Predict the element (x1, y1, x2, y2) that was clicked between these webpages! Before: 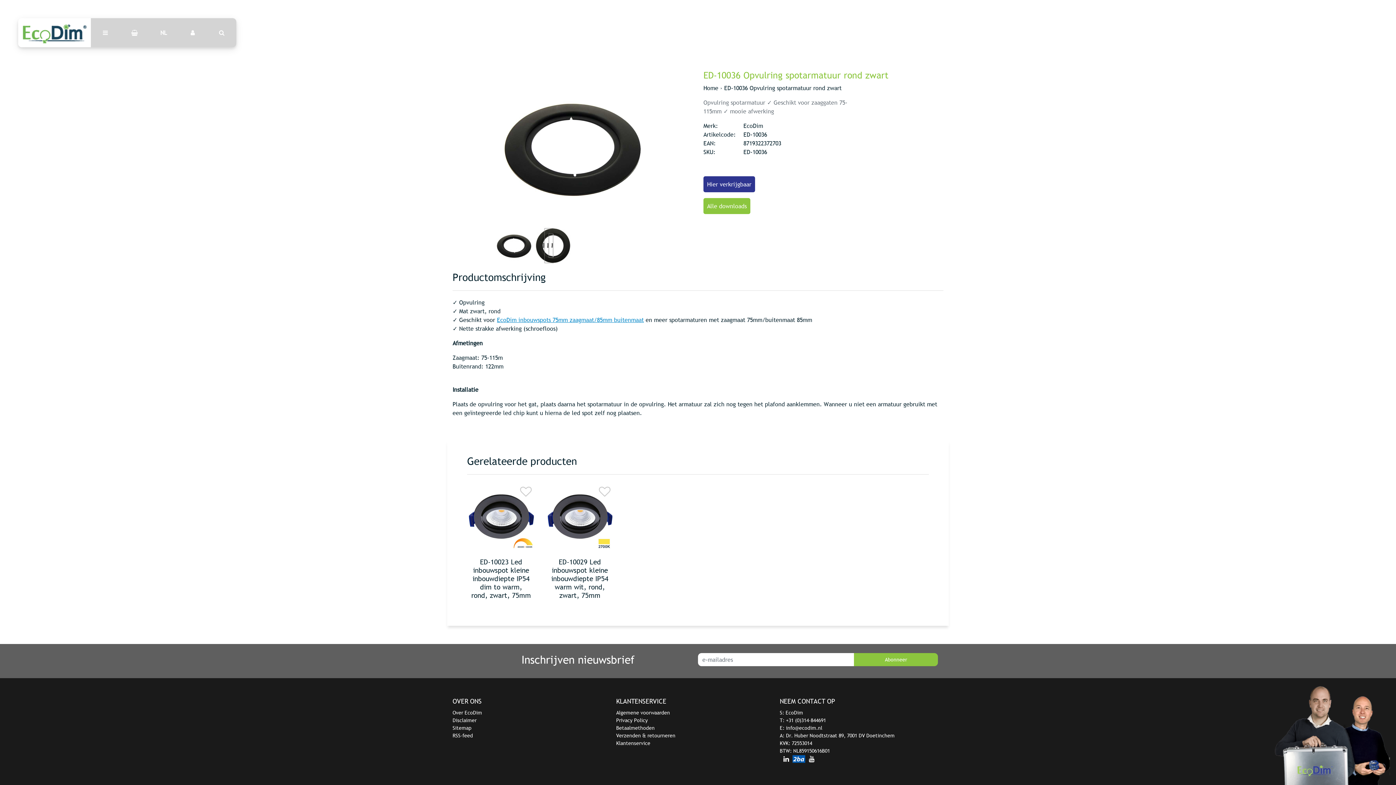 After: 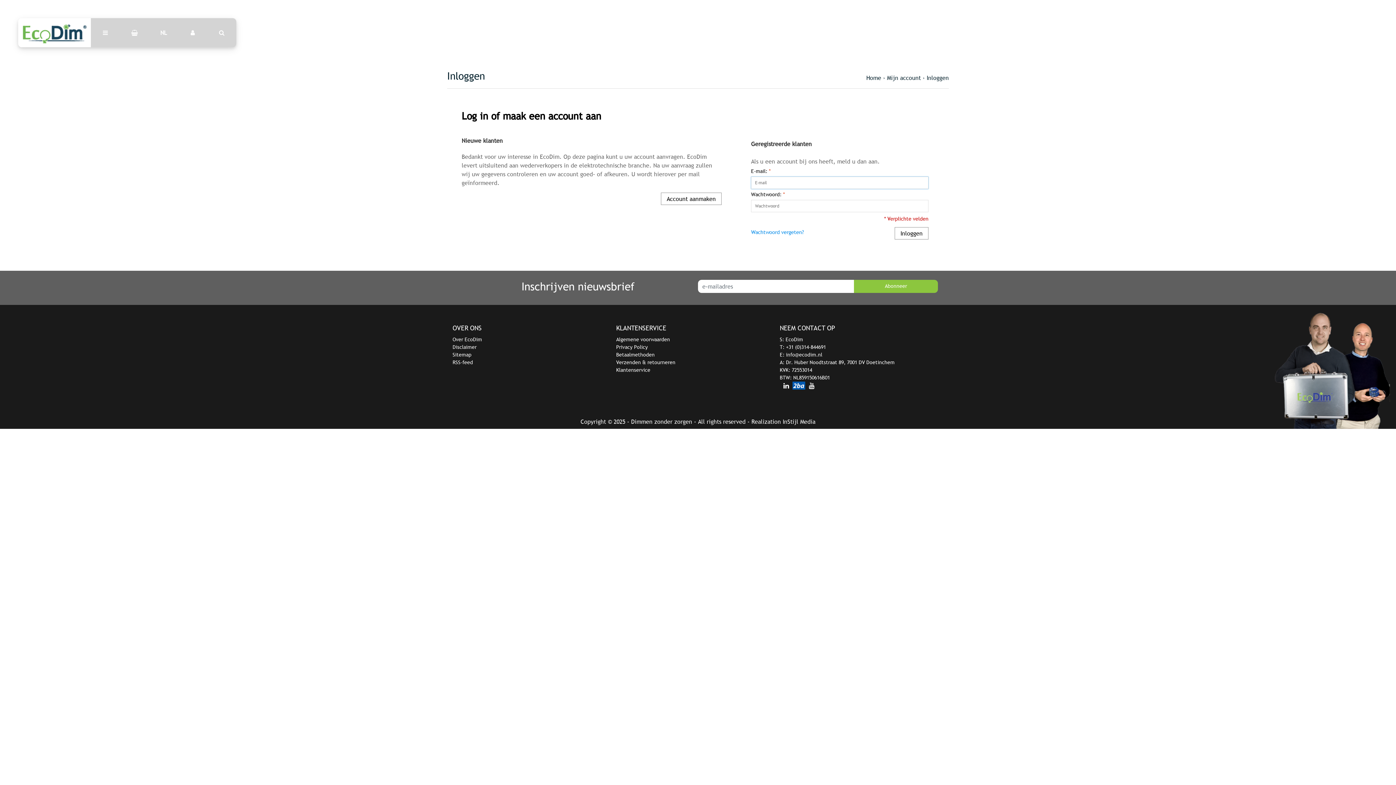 Action: bbox: (178, 18, 207, 47)